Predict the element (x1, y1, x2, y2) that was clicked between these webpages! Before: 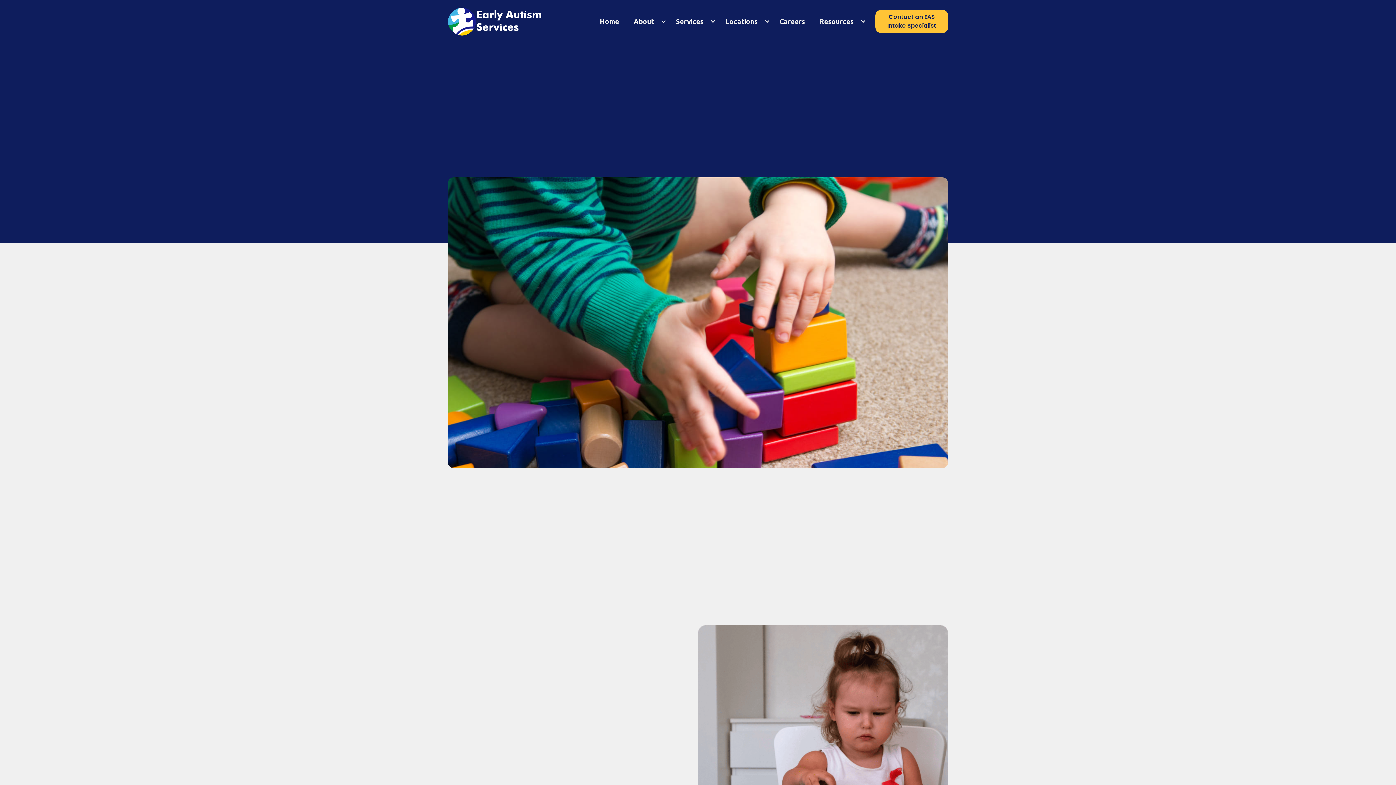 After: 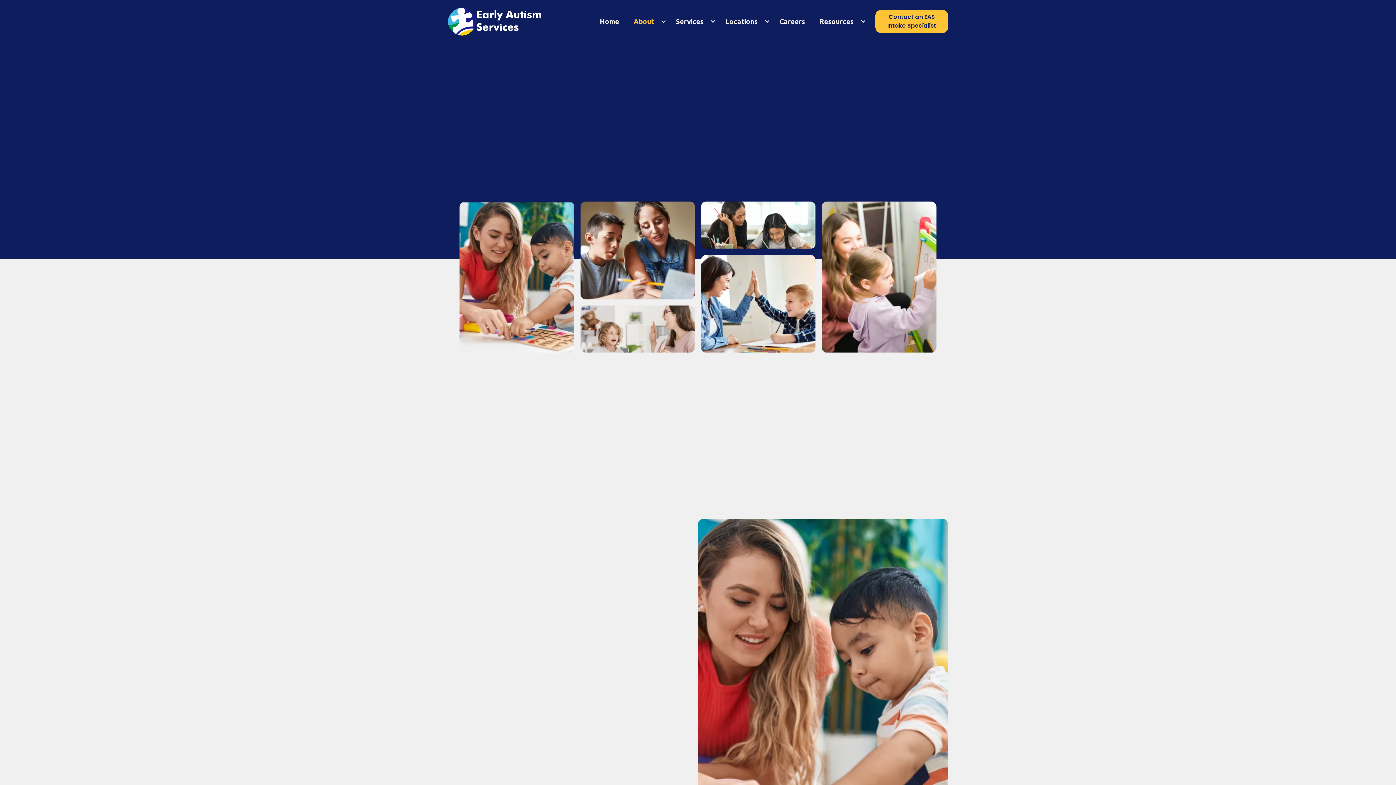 Action: bbox: (626, 9, 668, 33) label: About